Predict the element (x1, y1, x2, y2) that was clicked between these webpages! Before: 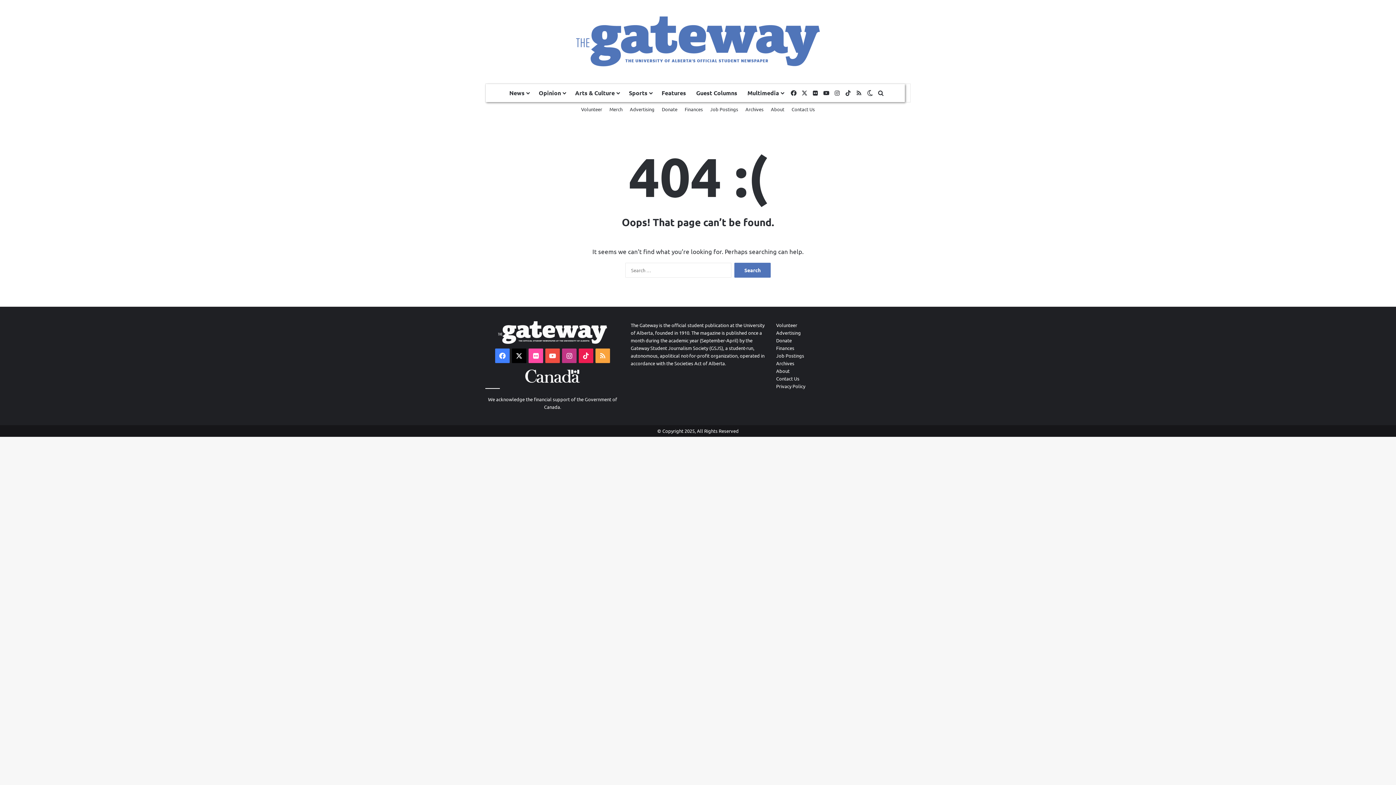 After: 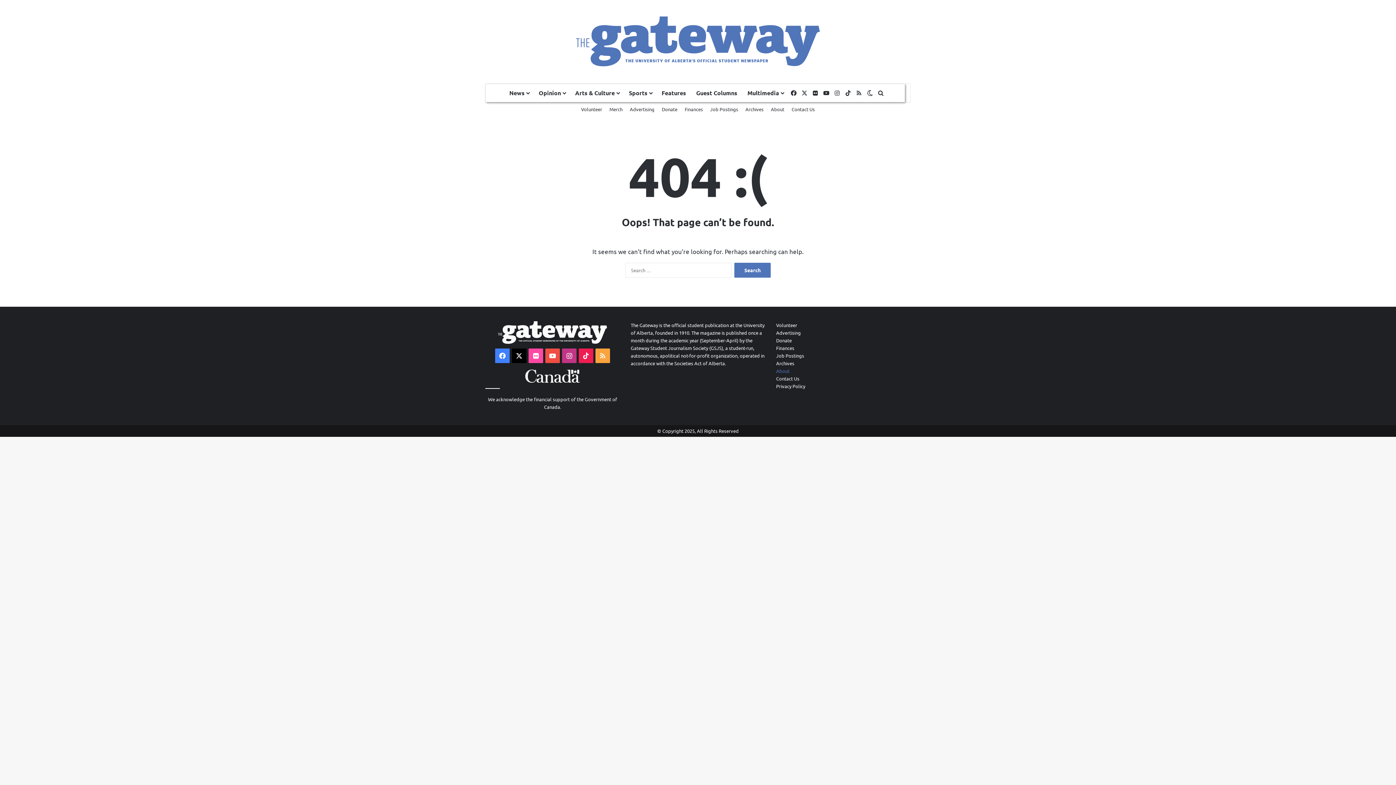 Action: bbox: (776, 367, 789, 374) label: About